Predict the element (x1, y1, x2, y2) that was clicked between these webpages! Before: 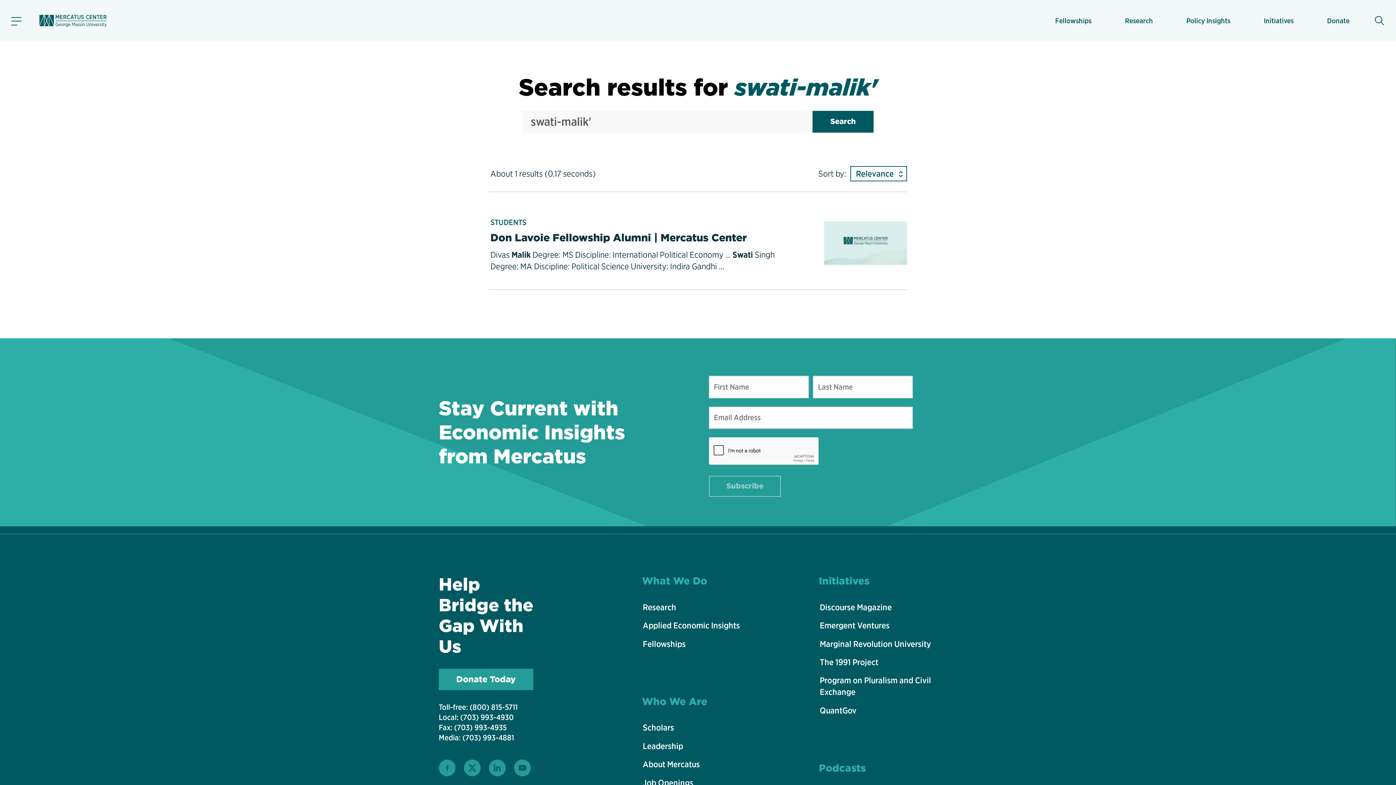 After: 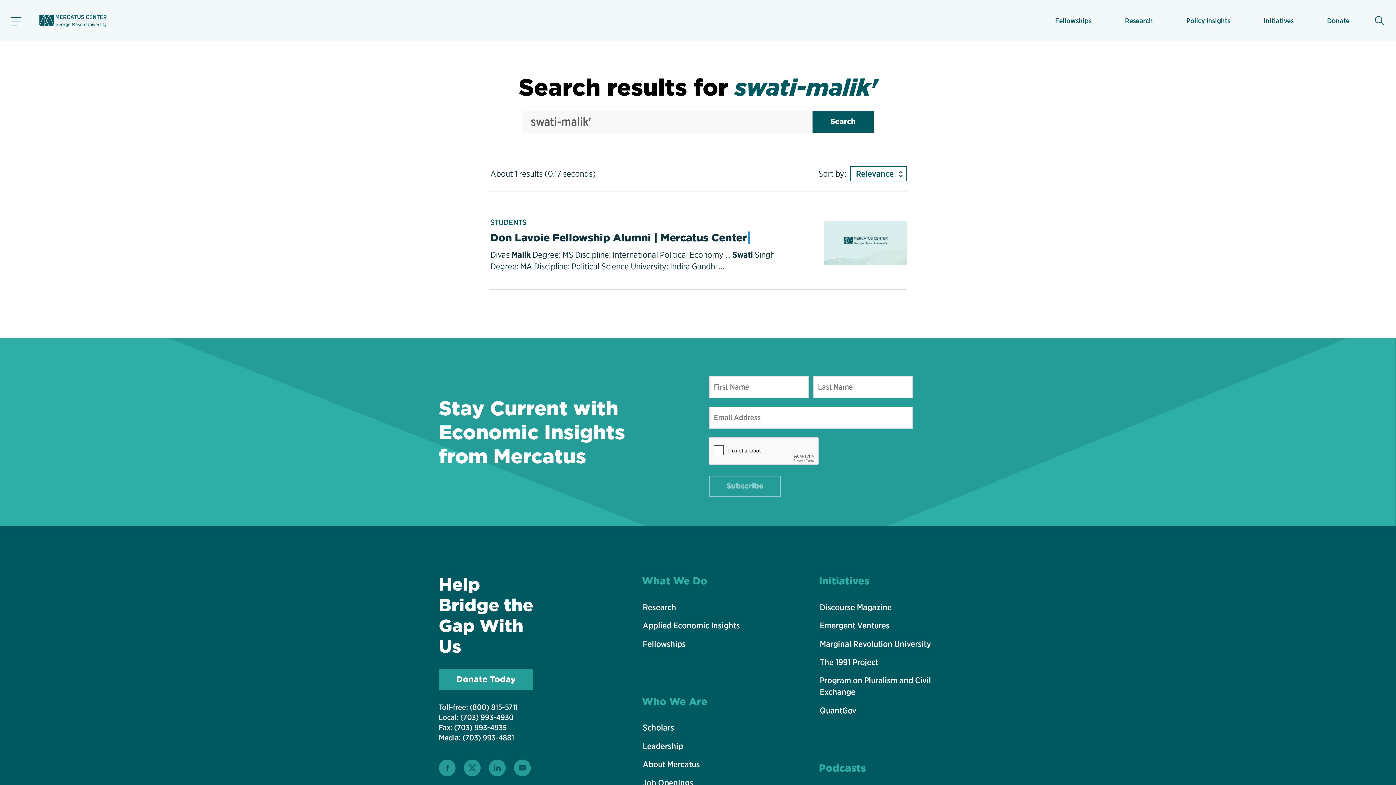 Action: bbox: (490, 231, 746, 244) label: Don Lavoie Fellowship Alumni | Mercatus Center